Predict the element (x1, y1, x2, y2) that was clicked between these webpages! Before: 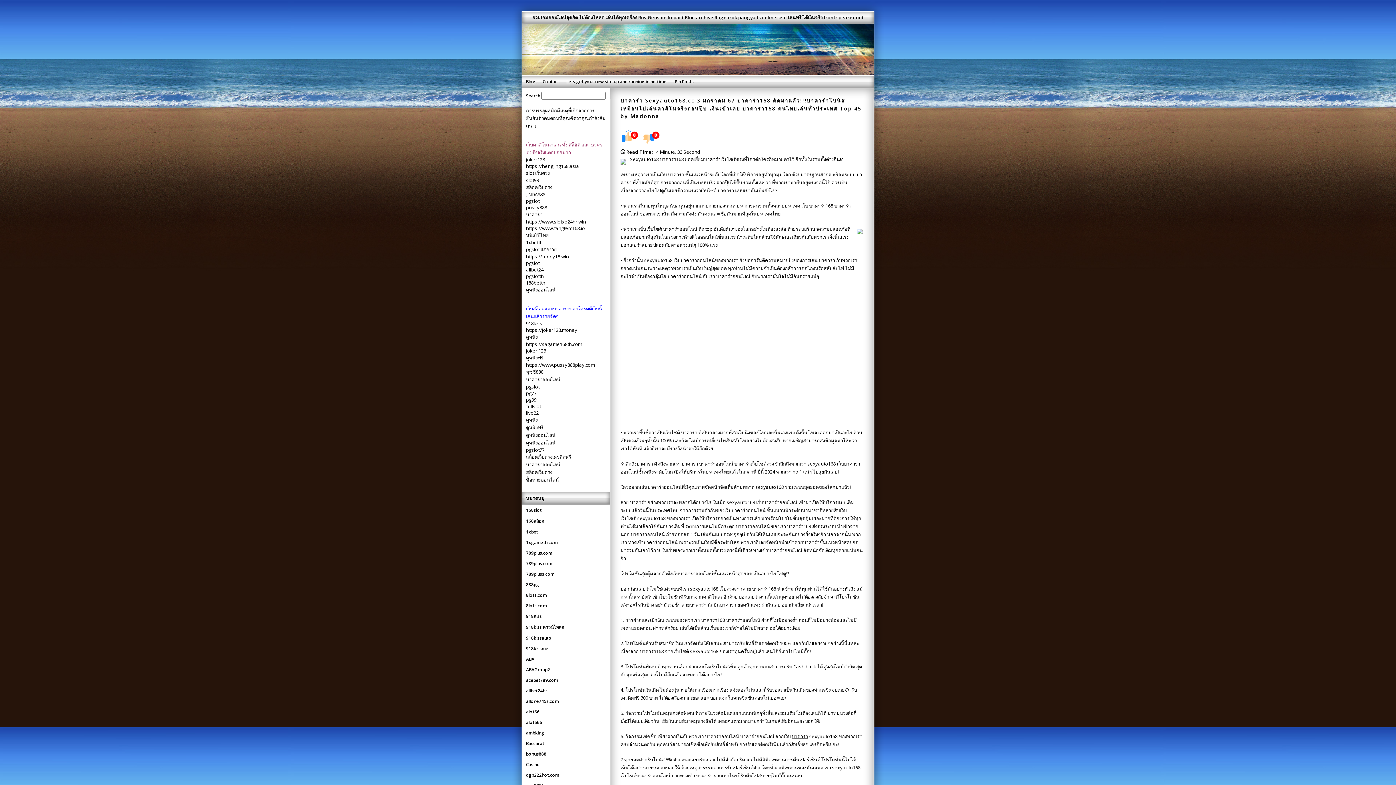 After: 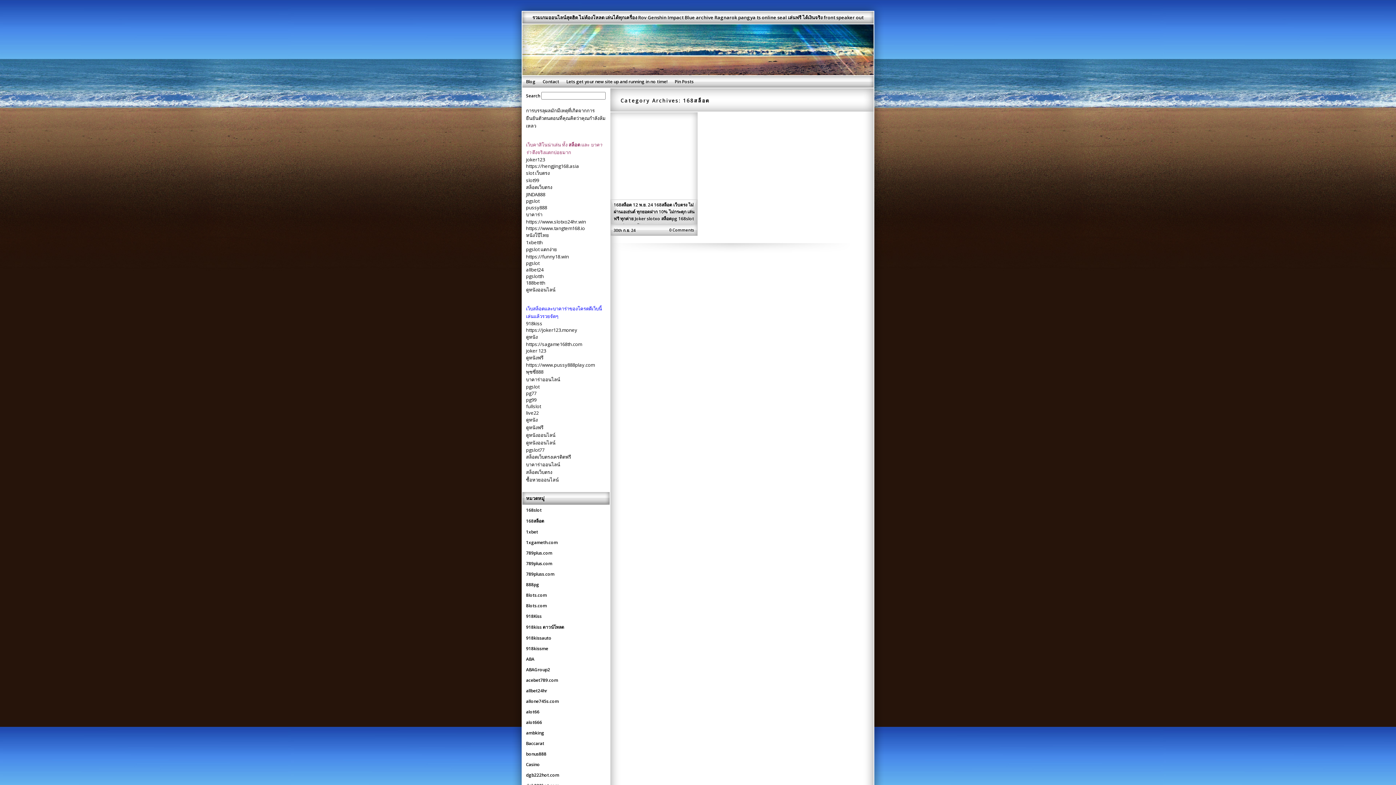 Action: label: 168สล็อต bbox: (522, 515, 609, 526)